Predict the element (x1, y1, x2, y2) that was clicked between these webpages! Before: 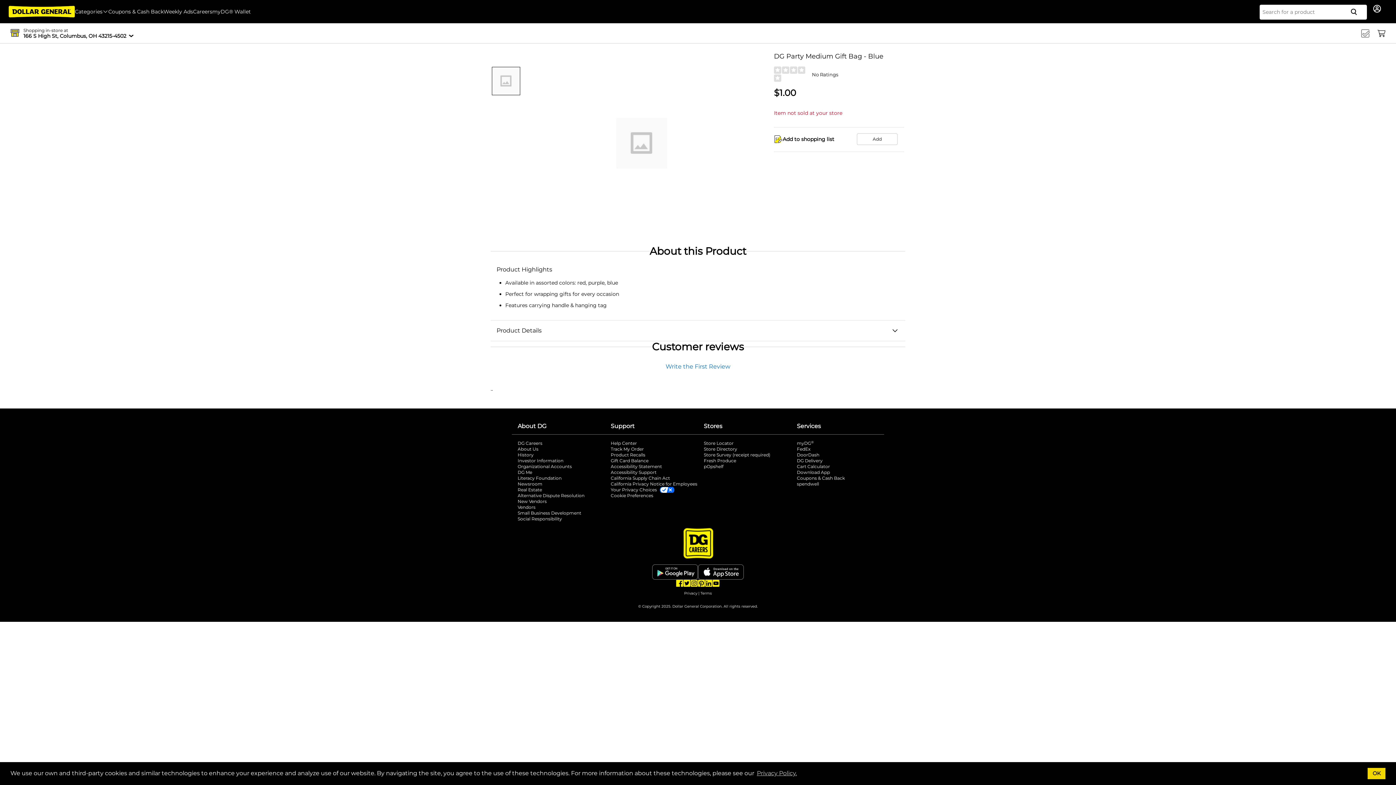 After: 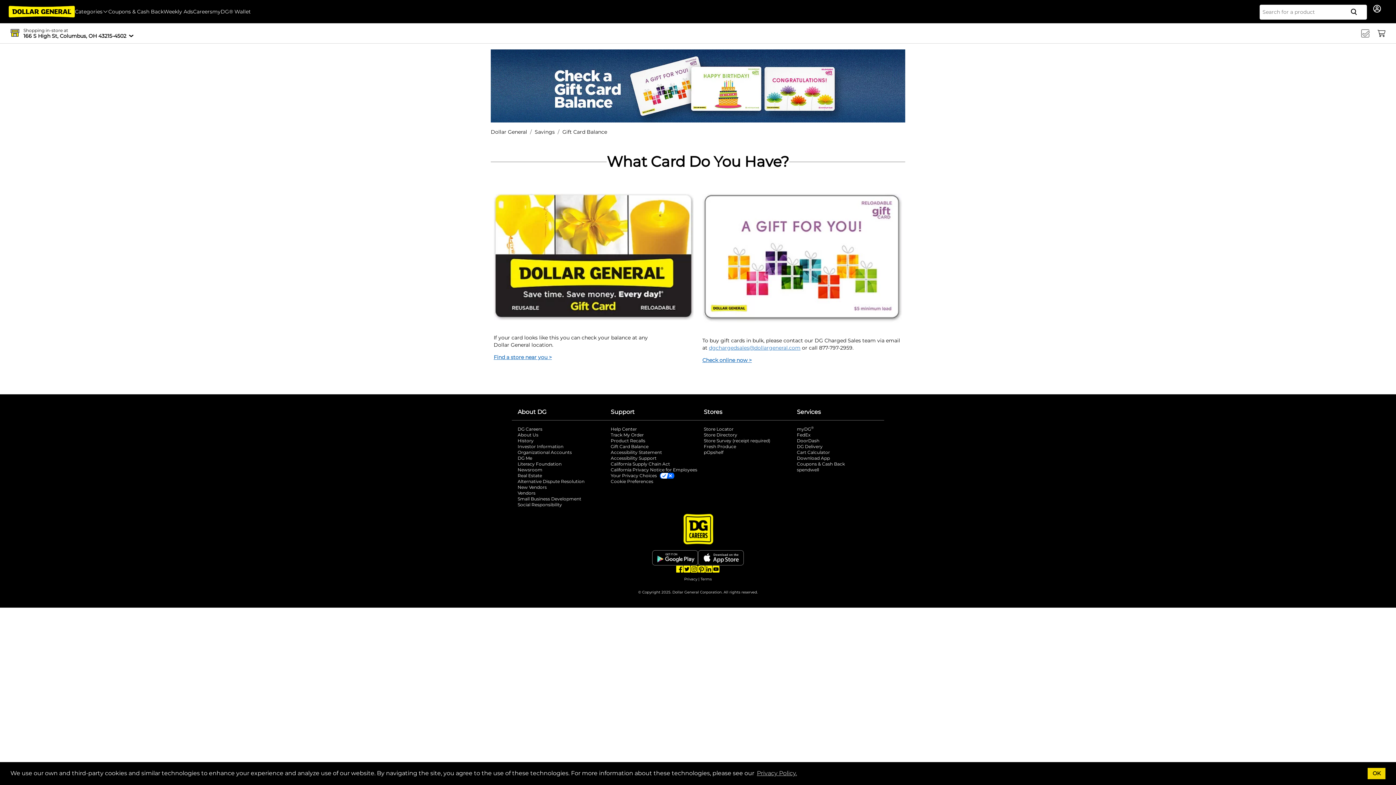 Action: label: Gift Card Balance bbox: (610, 458, 698, 464)